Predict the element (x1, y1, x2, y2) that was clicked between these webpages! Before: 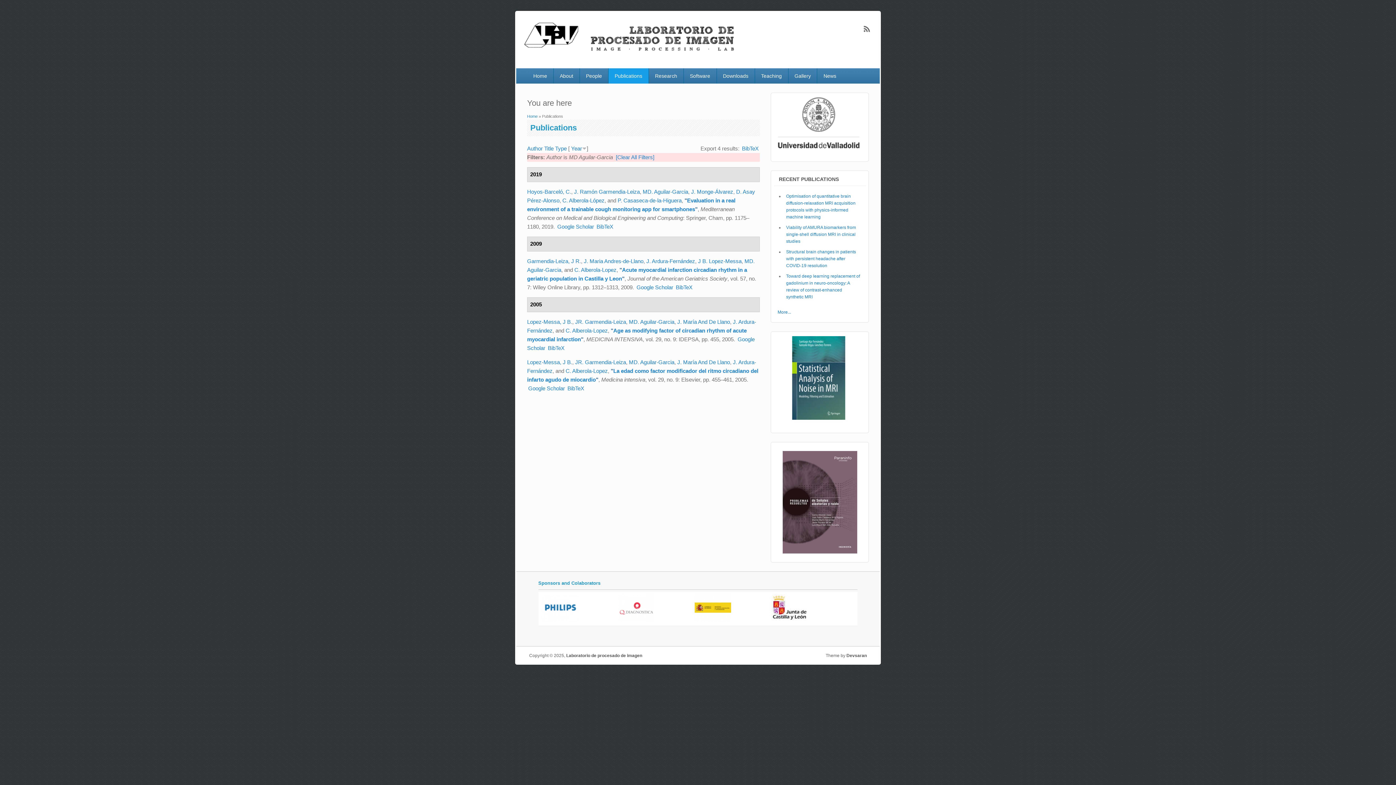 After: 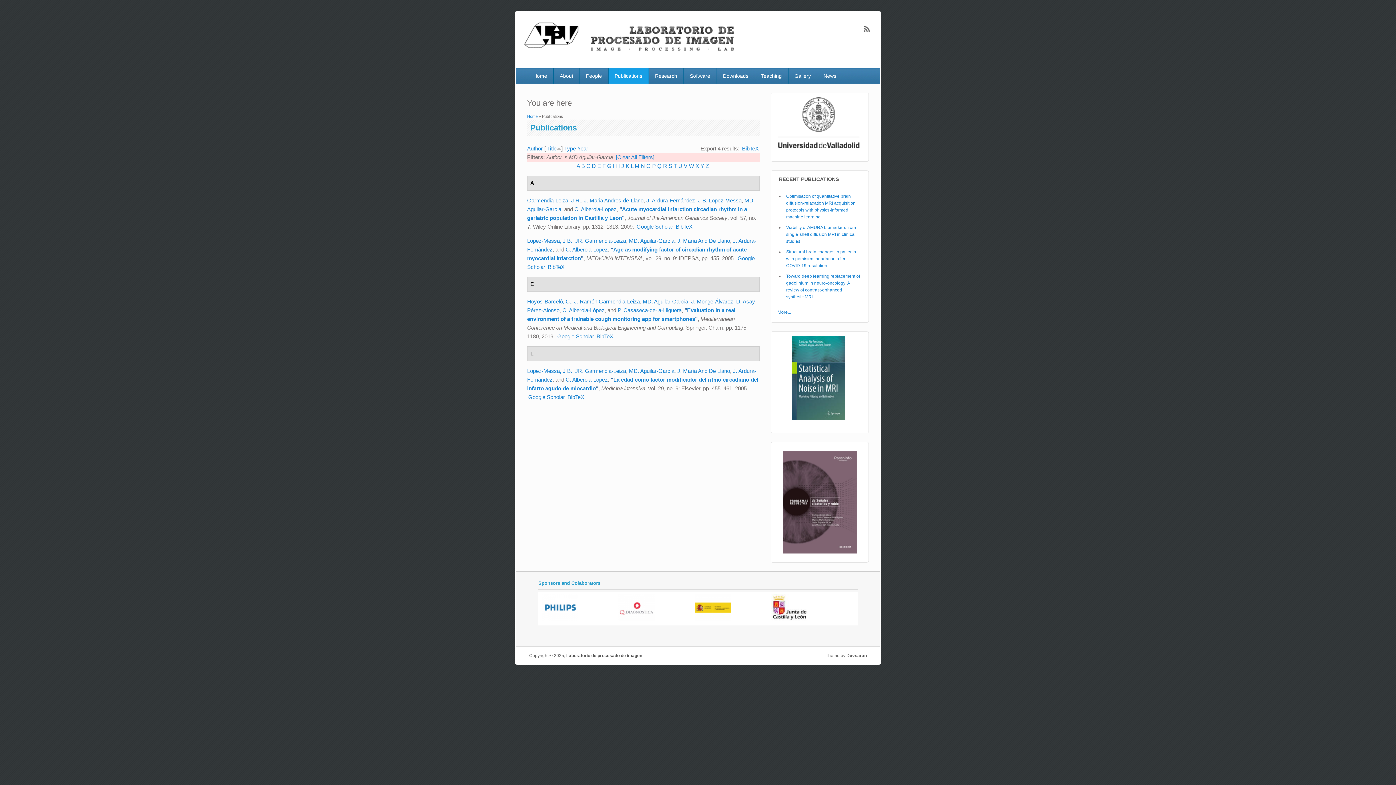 Action: bbox: (544, 145, 553, 151) label: Title